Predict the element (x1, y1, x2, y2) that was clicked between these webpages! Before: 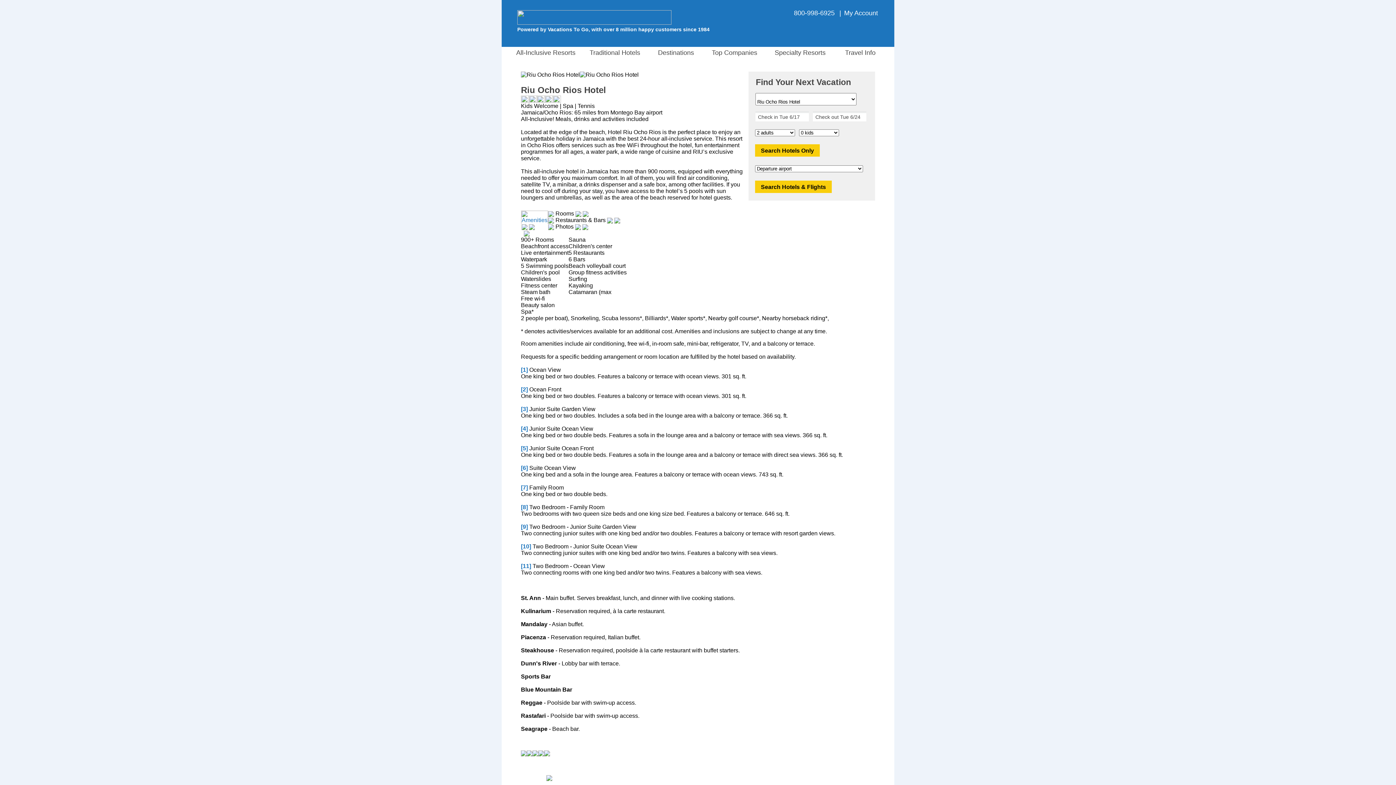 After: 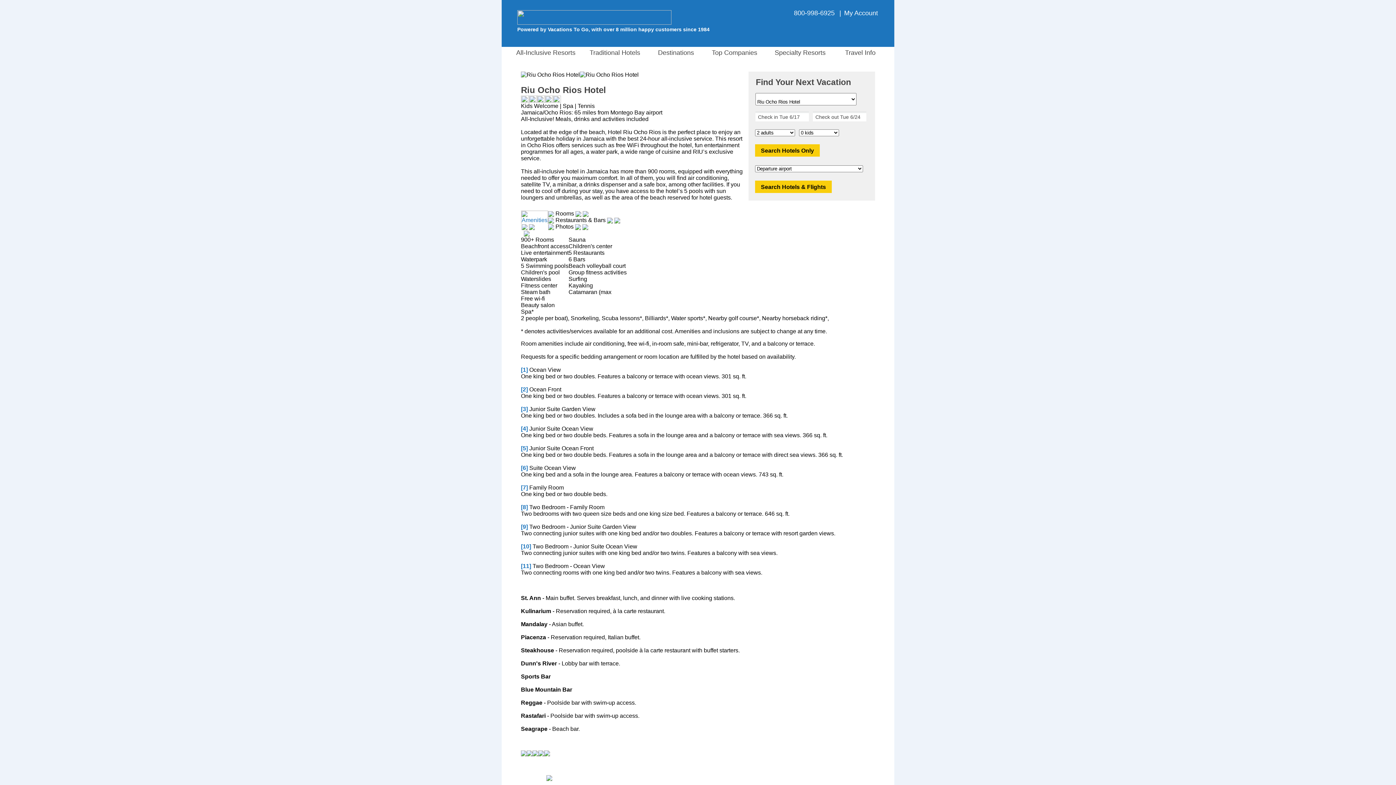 Action: bbox: (521, 751, 526, 757)